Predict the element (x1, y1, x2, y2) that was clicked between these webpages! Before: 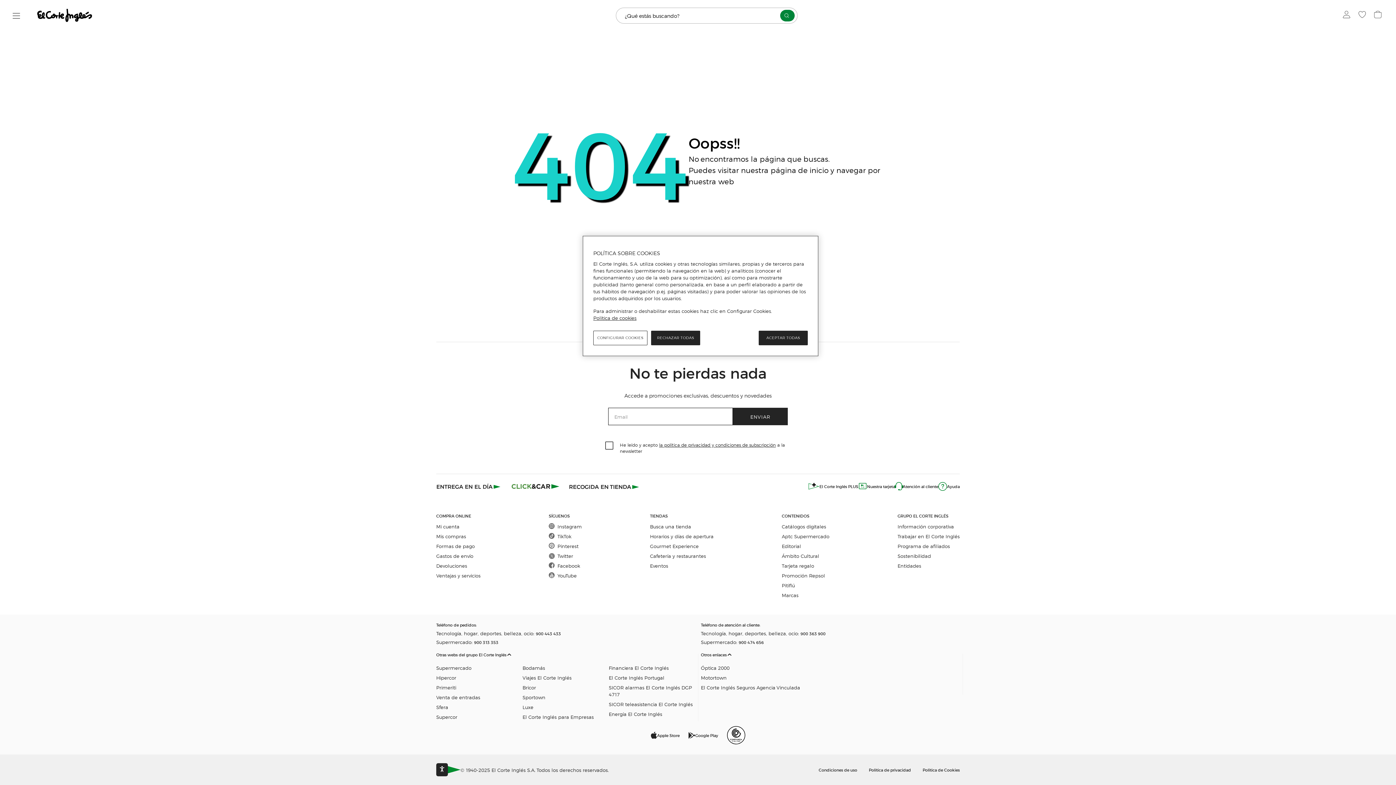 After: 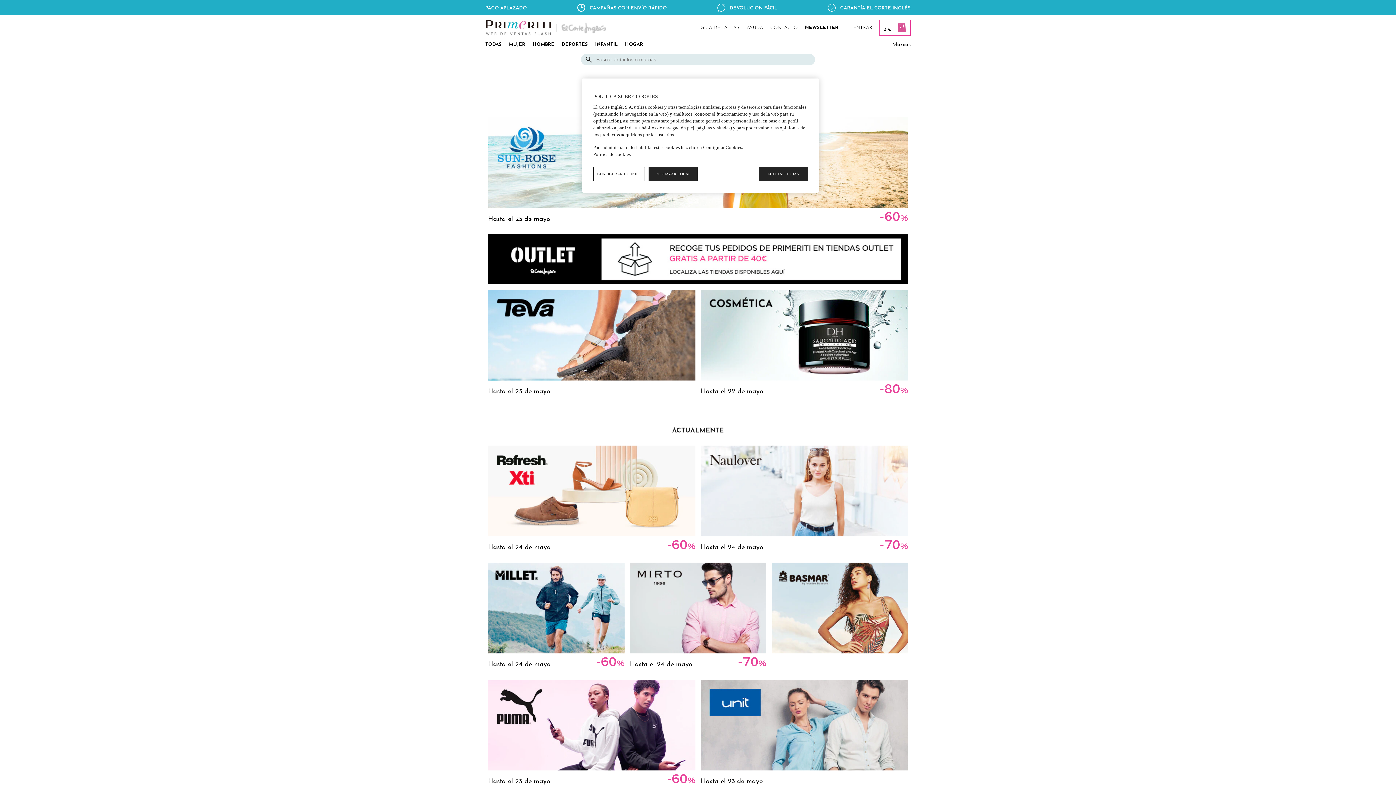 Action: label: Primeriti bbox: (436, 684, 522, 691)